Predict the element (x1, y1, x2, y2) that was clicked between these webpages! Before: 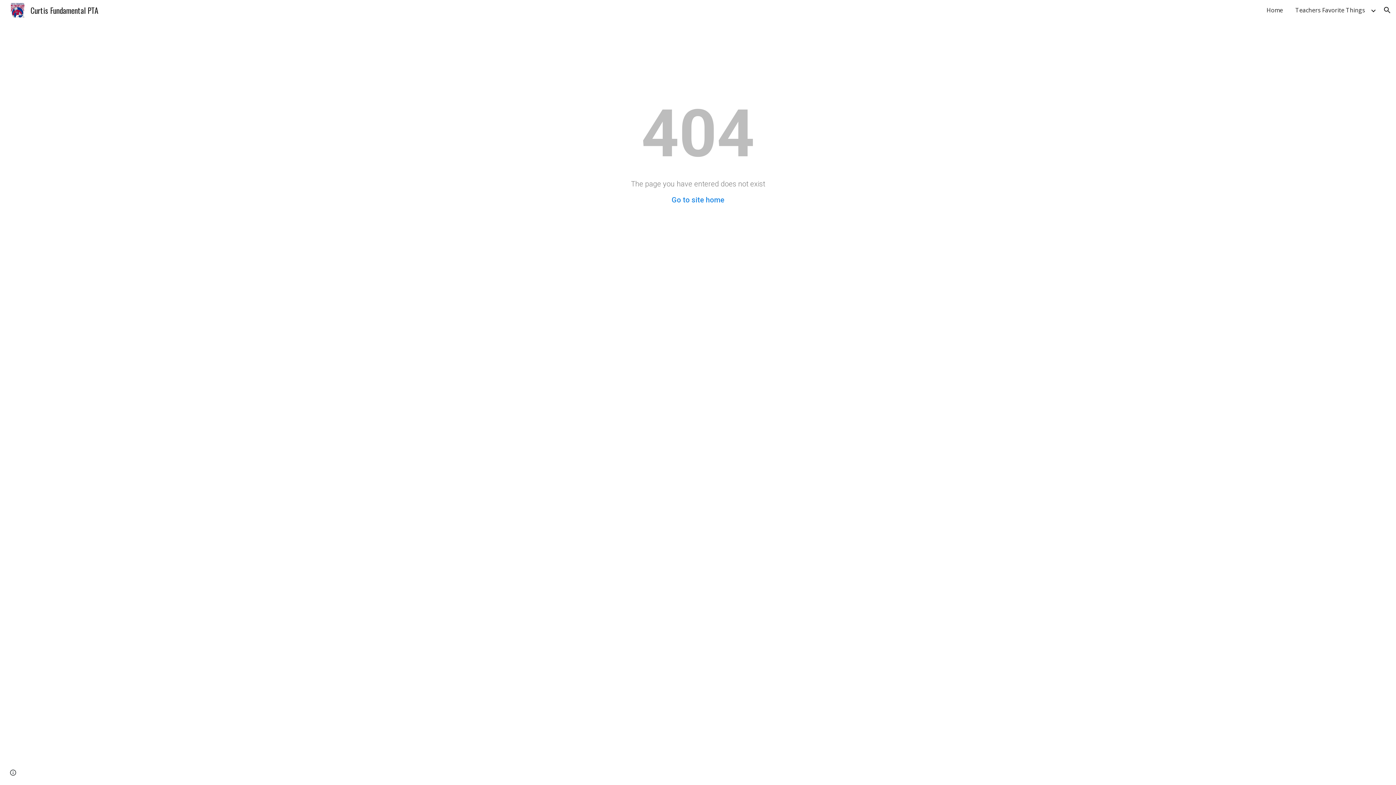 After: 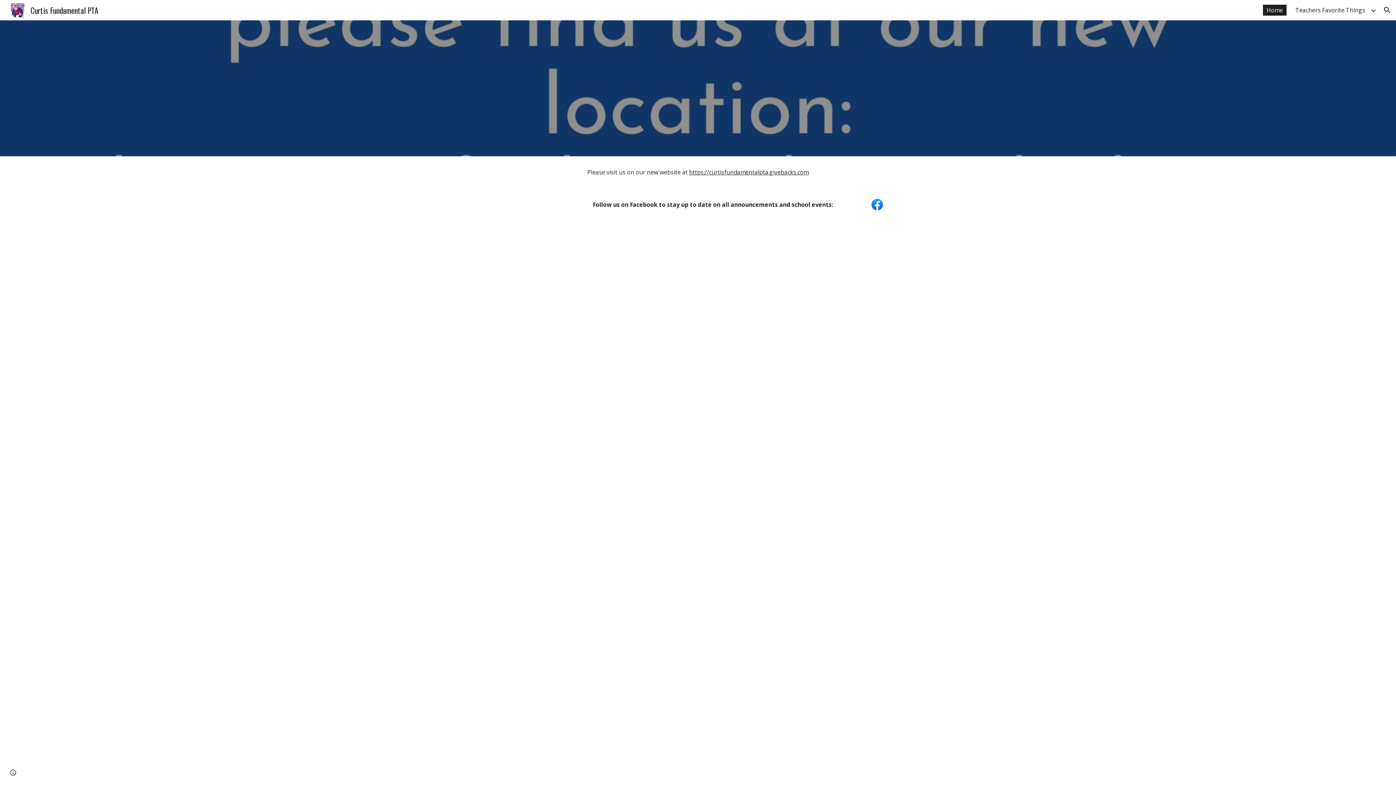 Action: bbox: (671, 195, 724, 204) label: Go to site home